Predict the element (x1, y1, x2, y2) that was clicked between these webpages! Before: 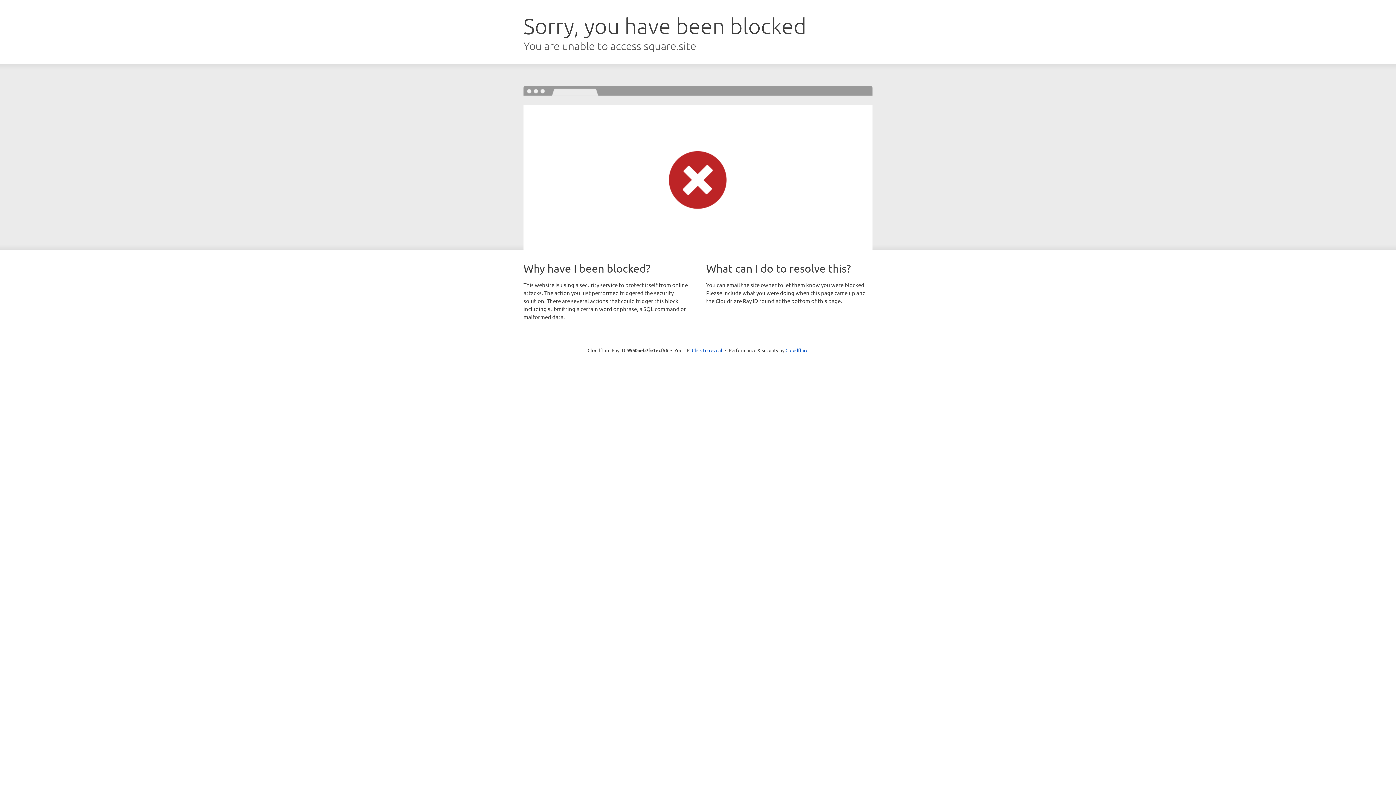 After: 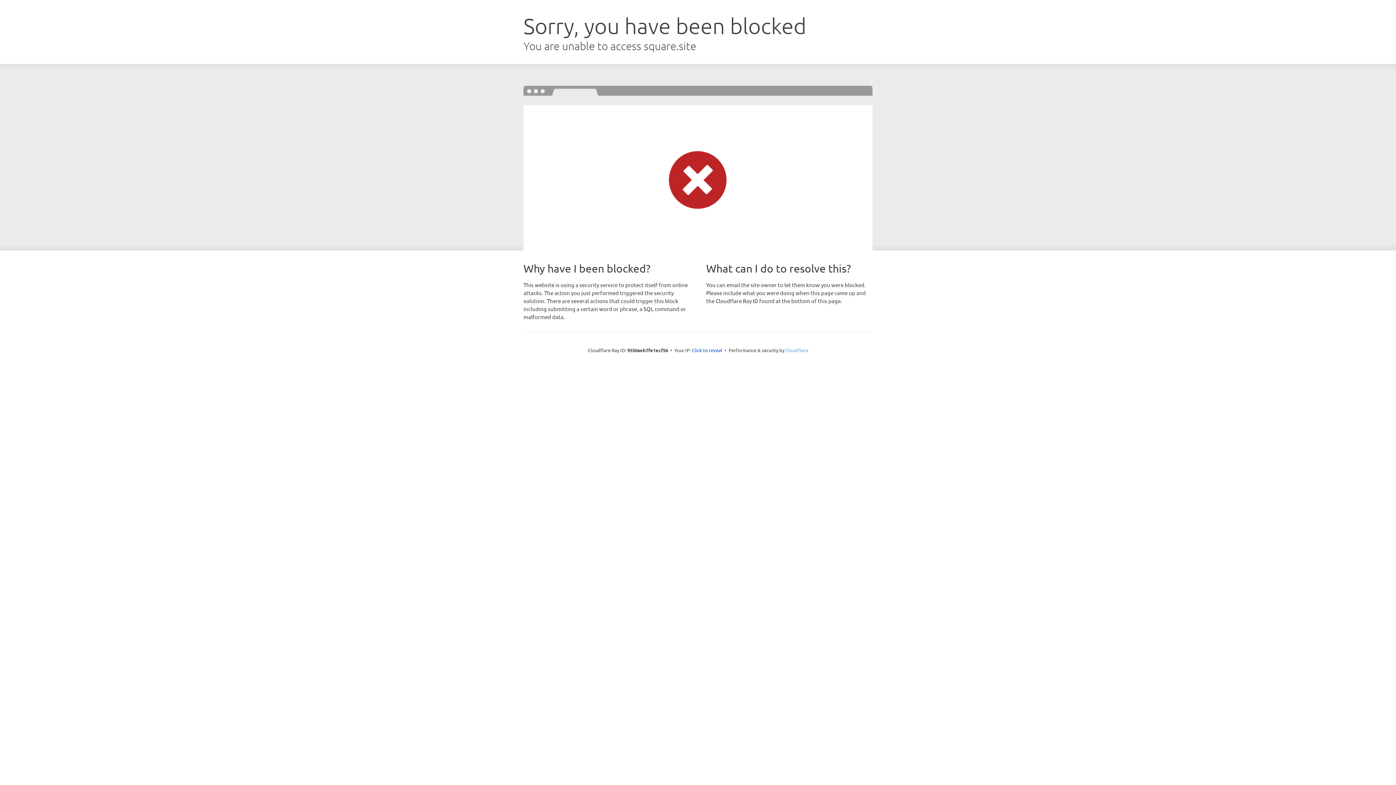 Action: label: Cloudflare bbox: (785, 347, 808, 353)